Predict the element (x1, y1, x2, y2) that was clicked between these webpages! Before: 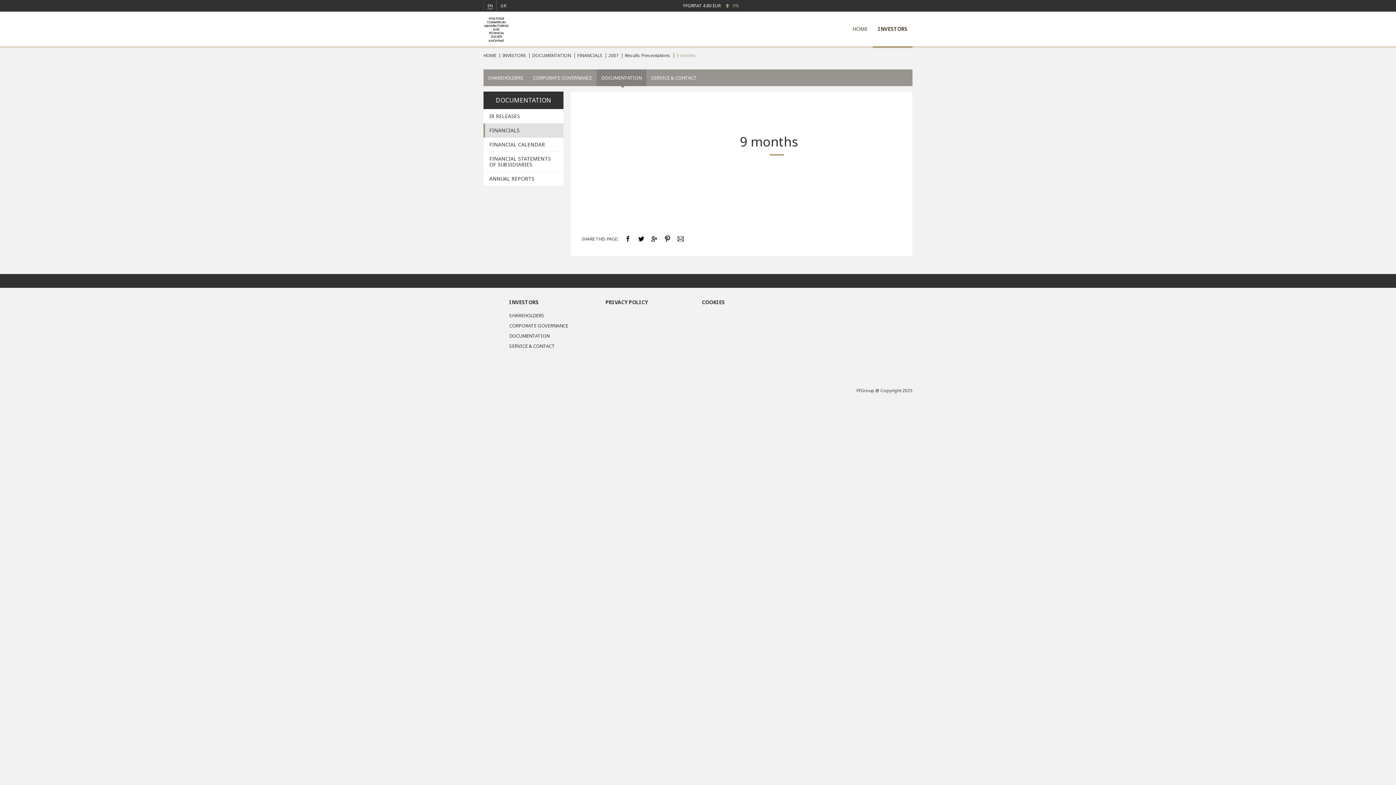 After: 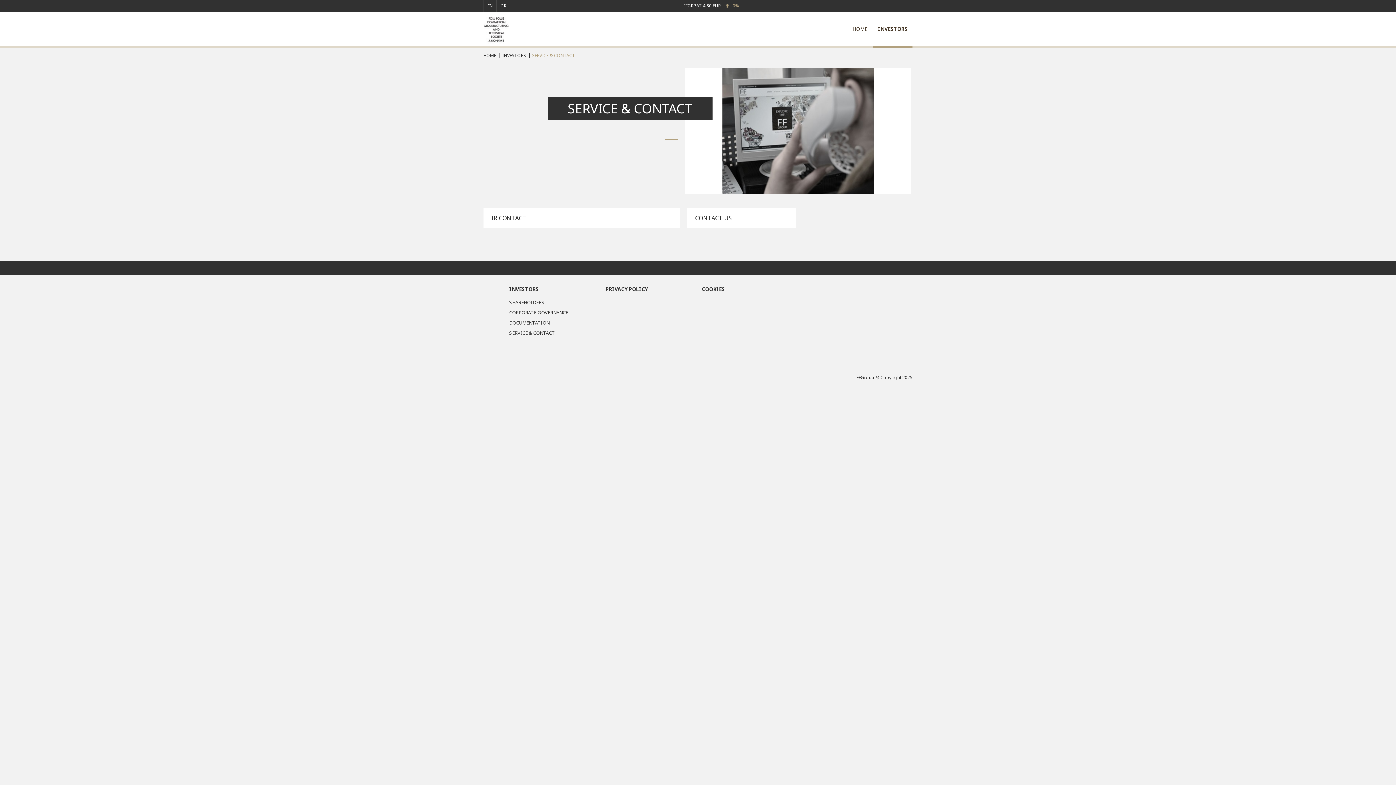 Action: label: SERVICE & CONTACT bbox: (509, 342, 597, 349)